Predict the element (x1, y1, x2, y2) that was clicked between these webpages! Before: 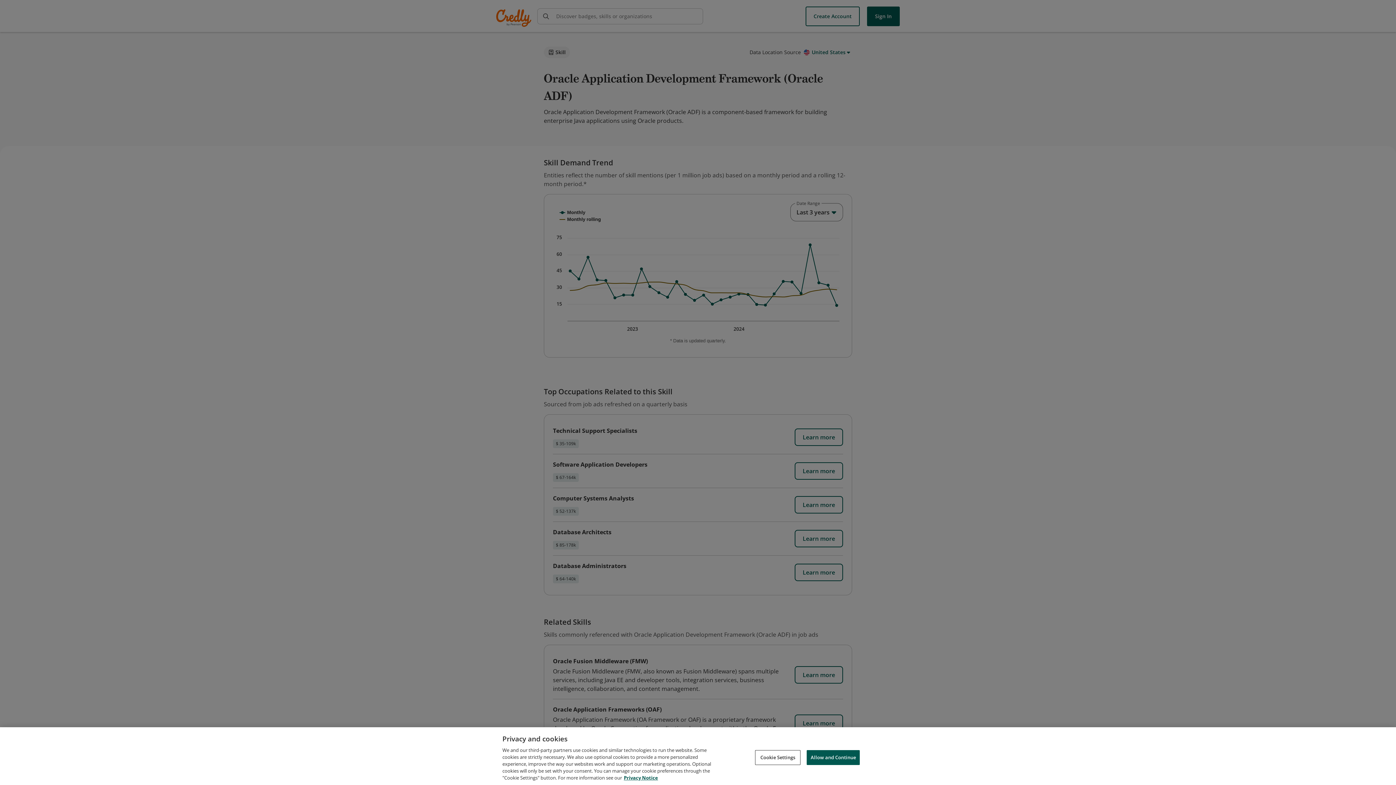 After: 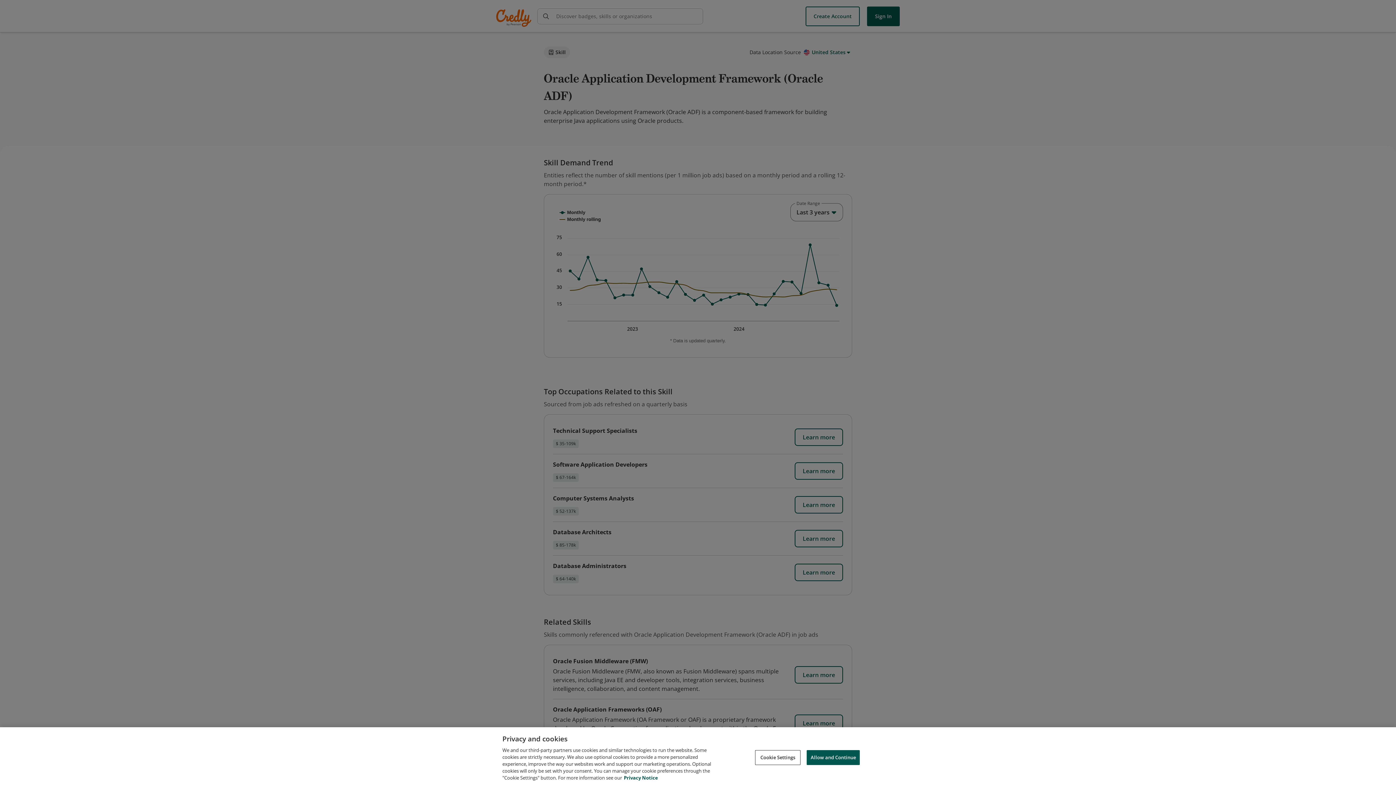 Action: bbox: (624, 774, 658, 781) label: Privacy Notice, opens in a new tab